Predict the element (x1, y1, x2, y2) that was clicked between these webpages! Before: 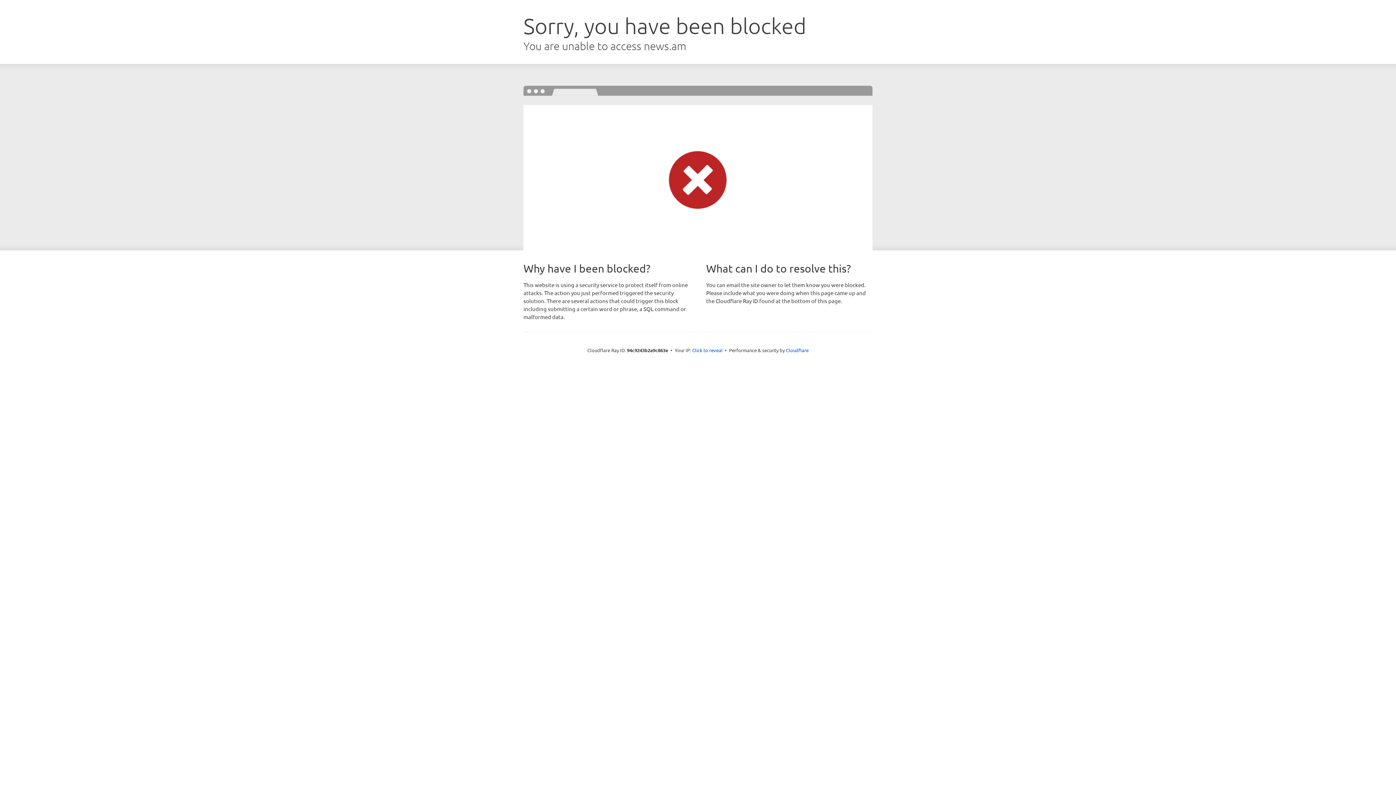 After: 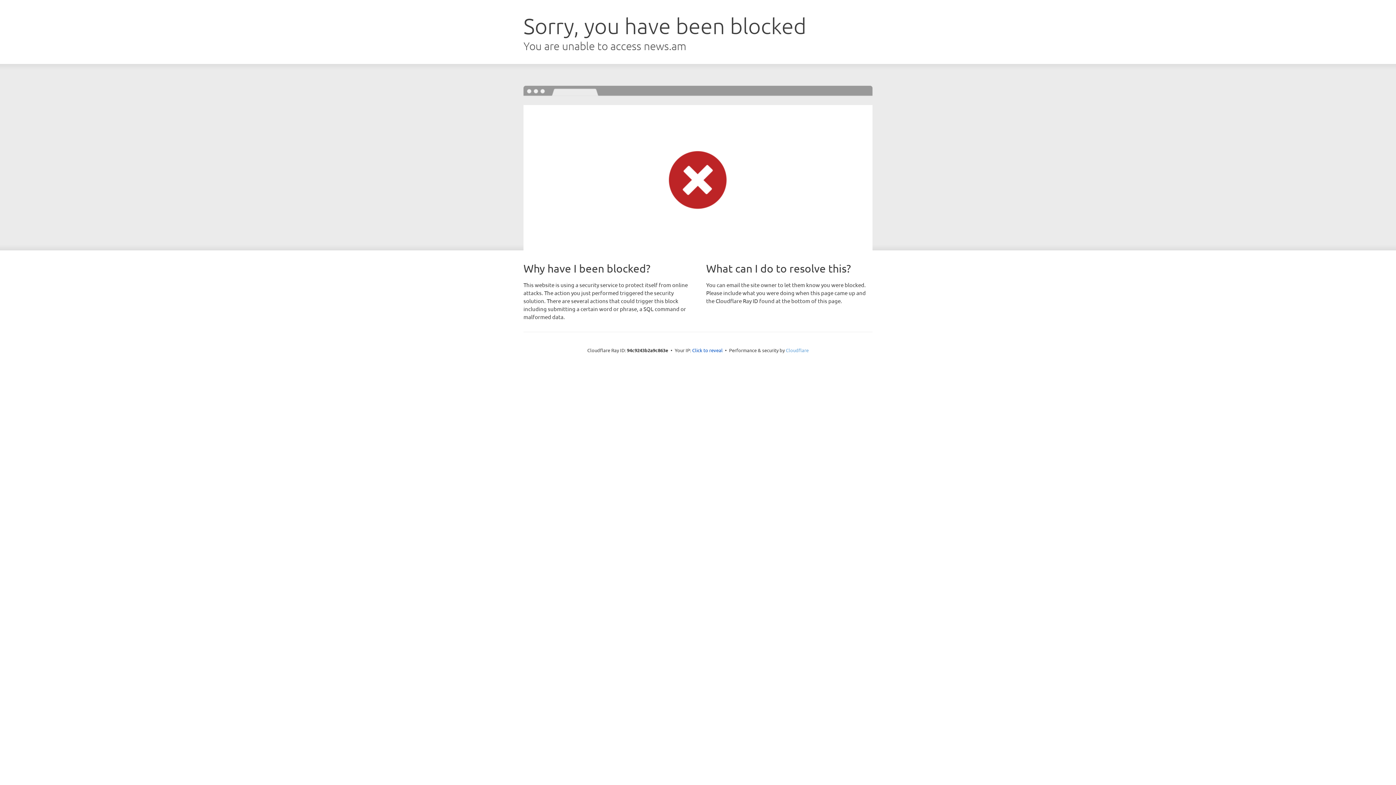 Action: bbox: (786, 347, 808, 353) label: Cloudflare